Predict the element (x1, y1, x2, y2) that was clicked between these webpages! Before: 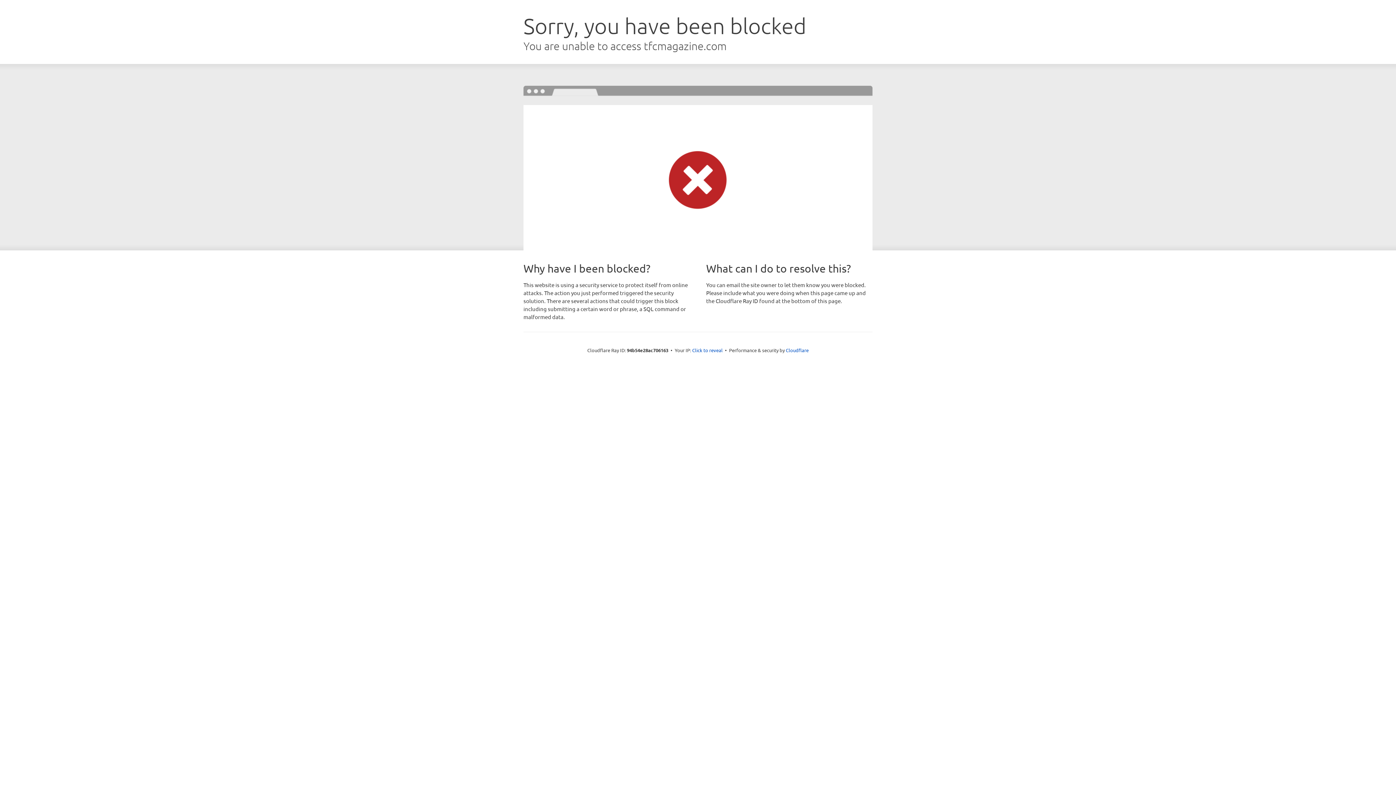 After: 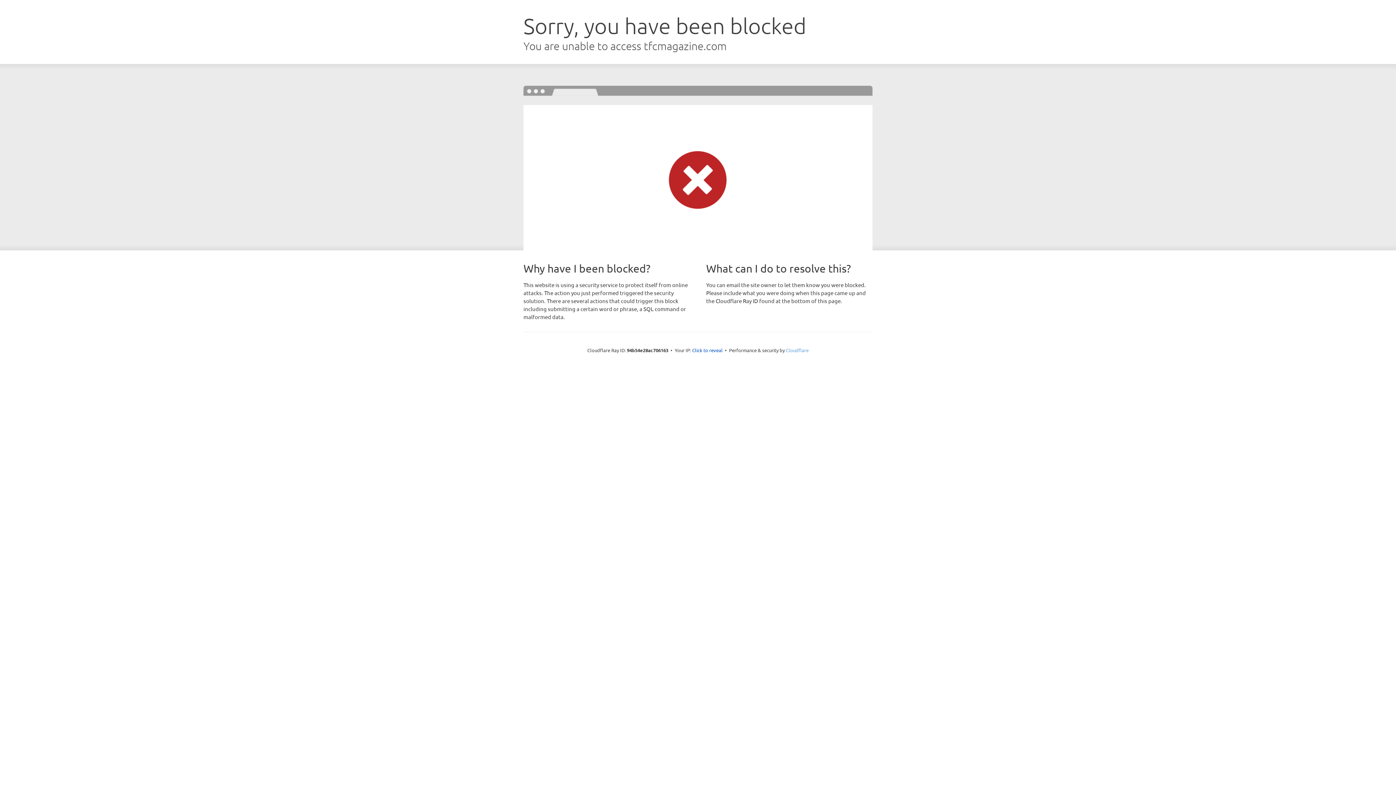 Action: label: Cloudflare bbox: (786, 347, 808, 353)